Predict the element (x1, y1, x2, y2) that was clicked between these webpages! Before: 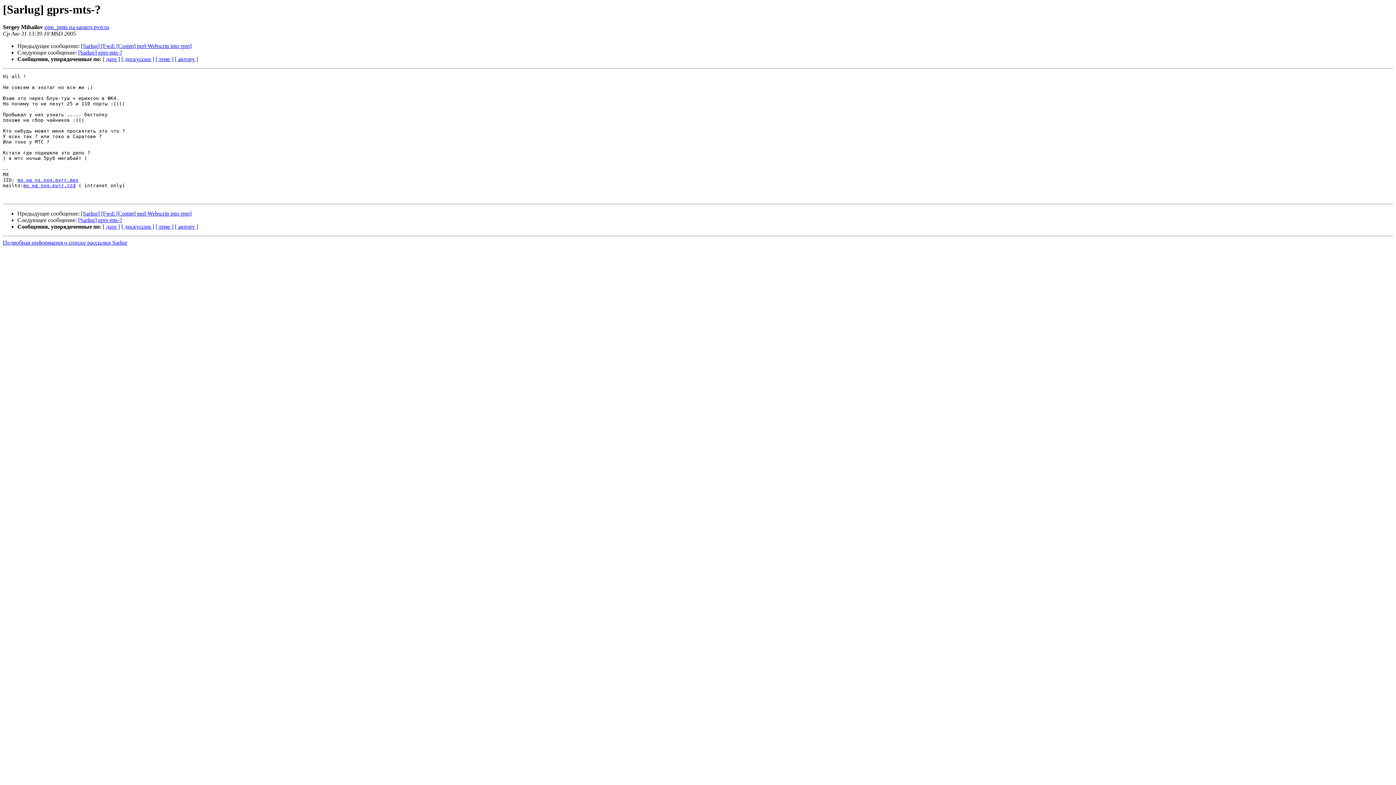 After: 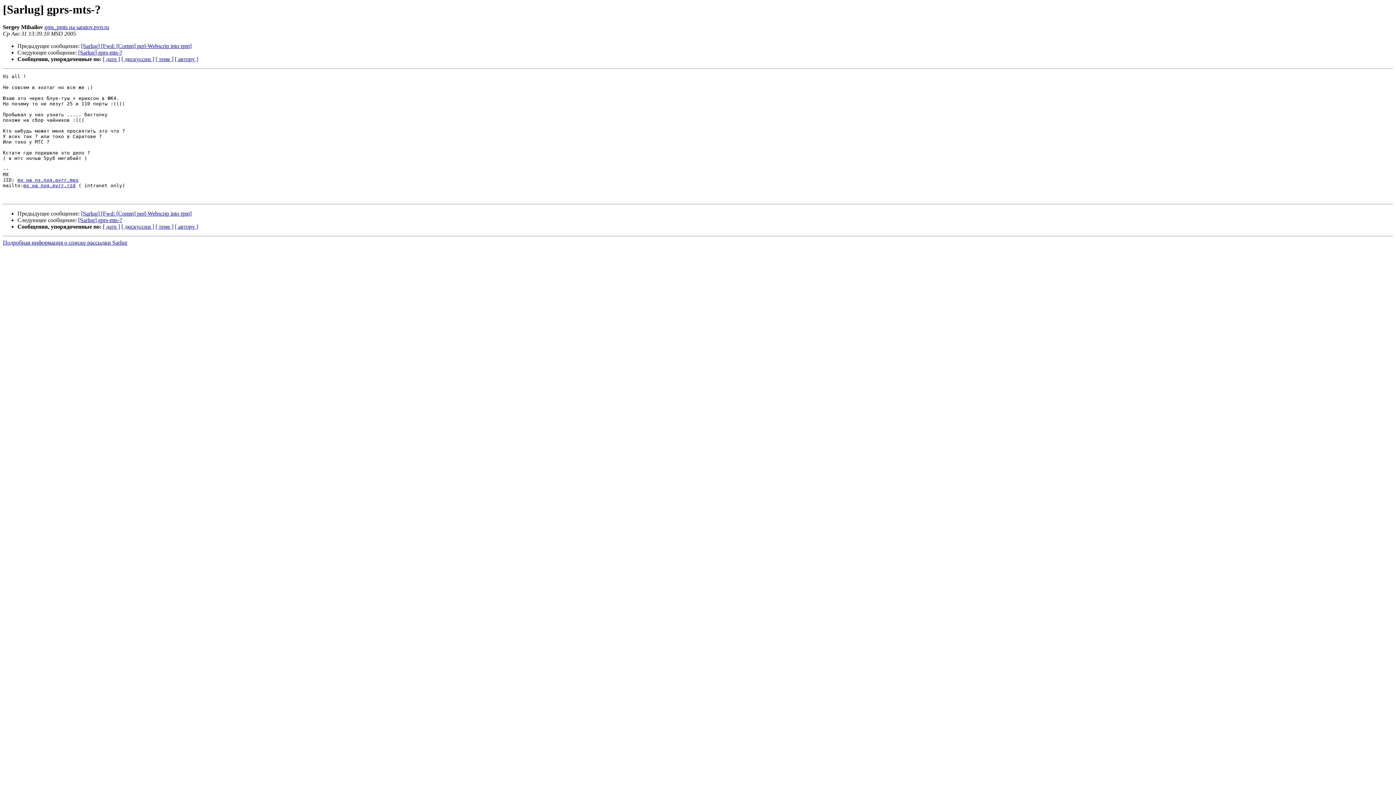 Action: bbox: (44, 24, 109, 30) label: gms_pmts на saratov.pvrr.ru